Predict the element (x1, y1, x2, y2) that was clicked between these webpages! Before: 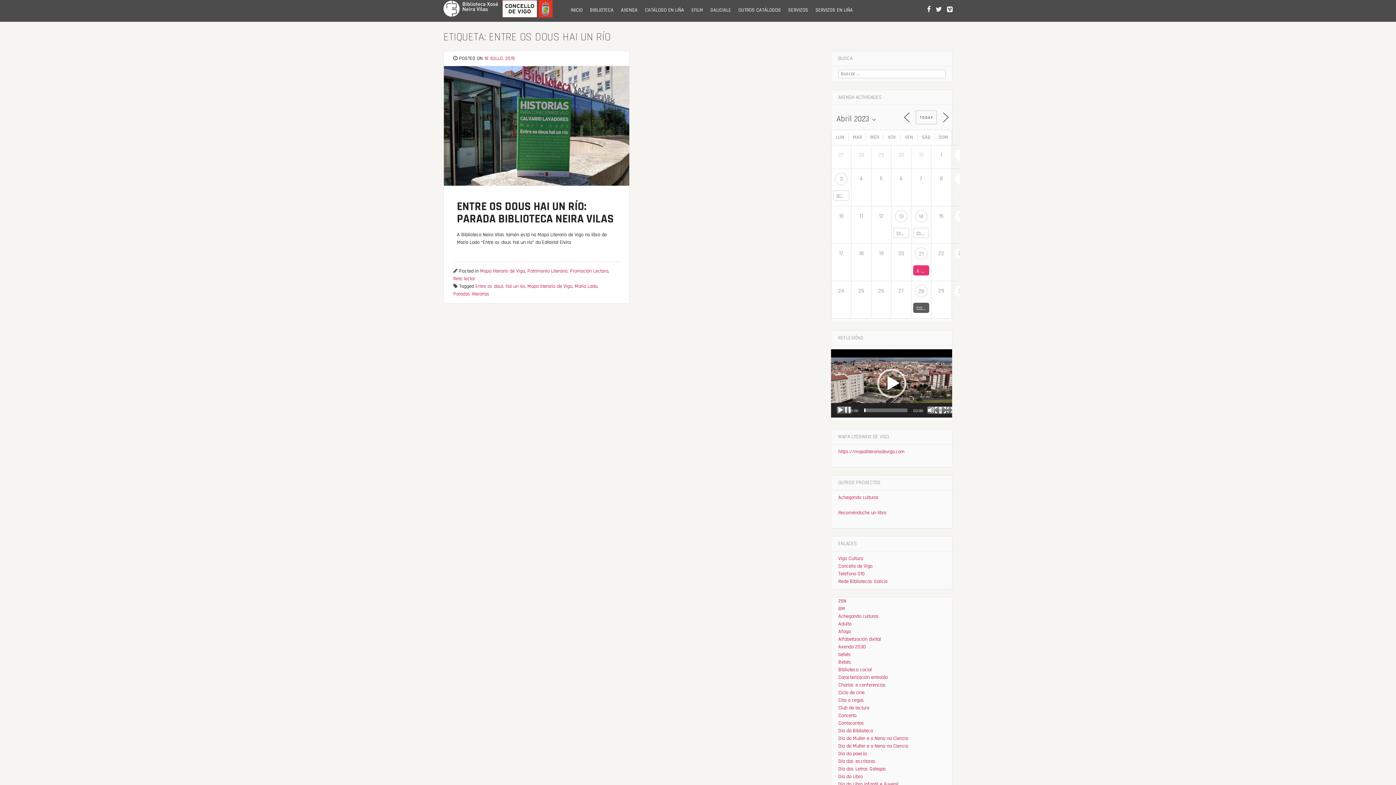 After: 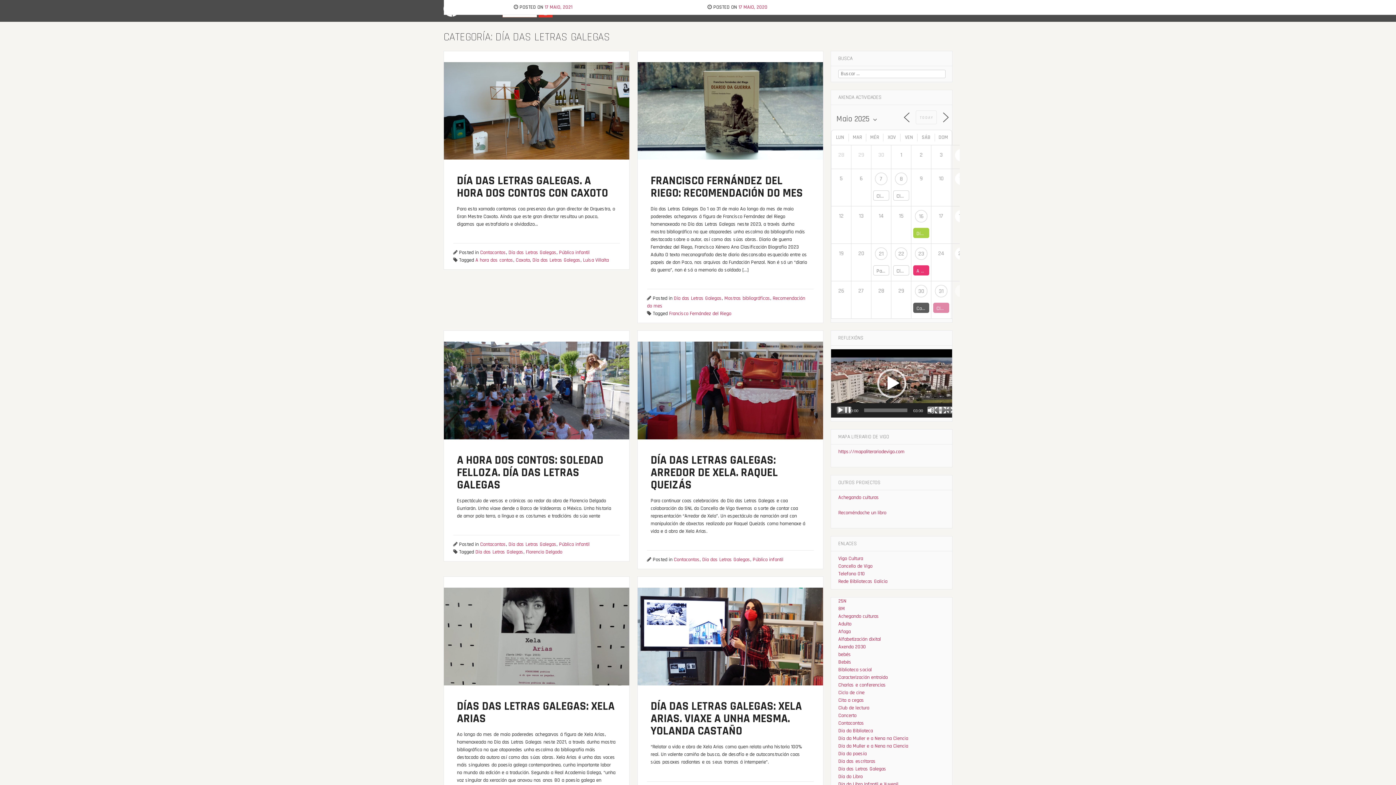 Action: label: Día das Letras Galegas bbox: (838, 766, 886, 772)